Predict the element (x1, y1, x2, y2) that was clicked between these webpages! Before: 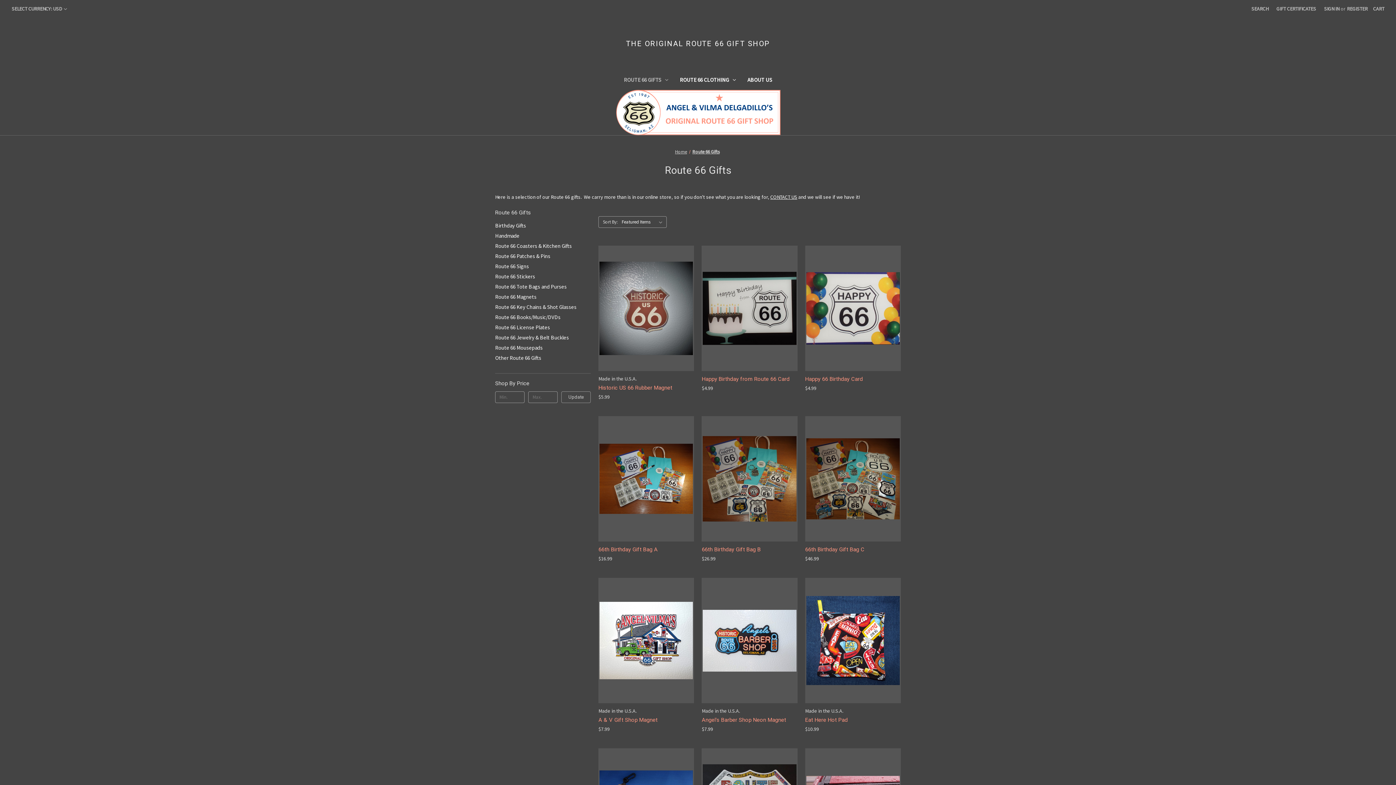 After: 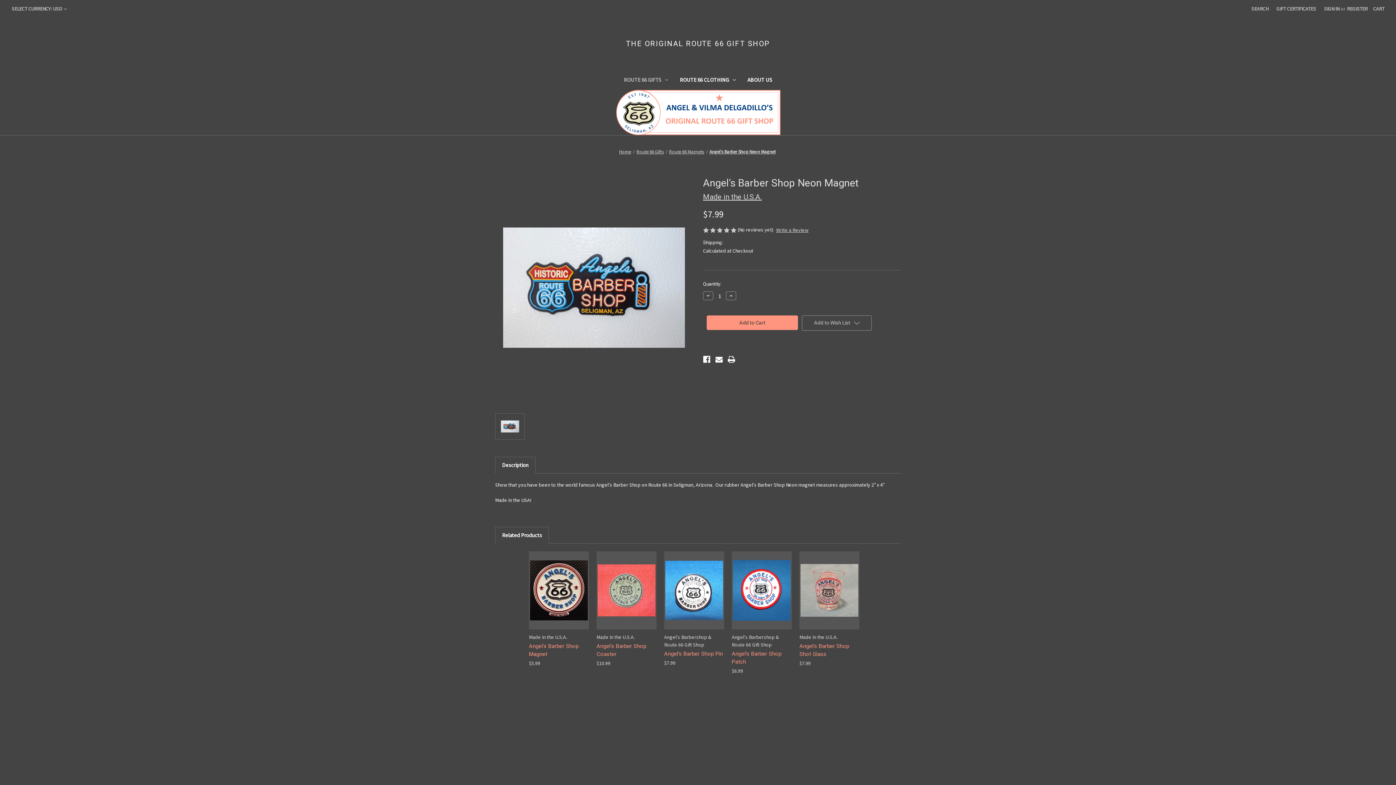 Action: label: Angel's Barber Shop Neon Magnet, $7.99

 bbox: (701, 716, 797, 724)